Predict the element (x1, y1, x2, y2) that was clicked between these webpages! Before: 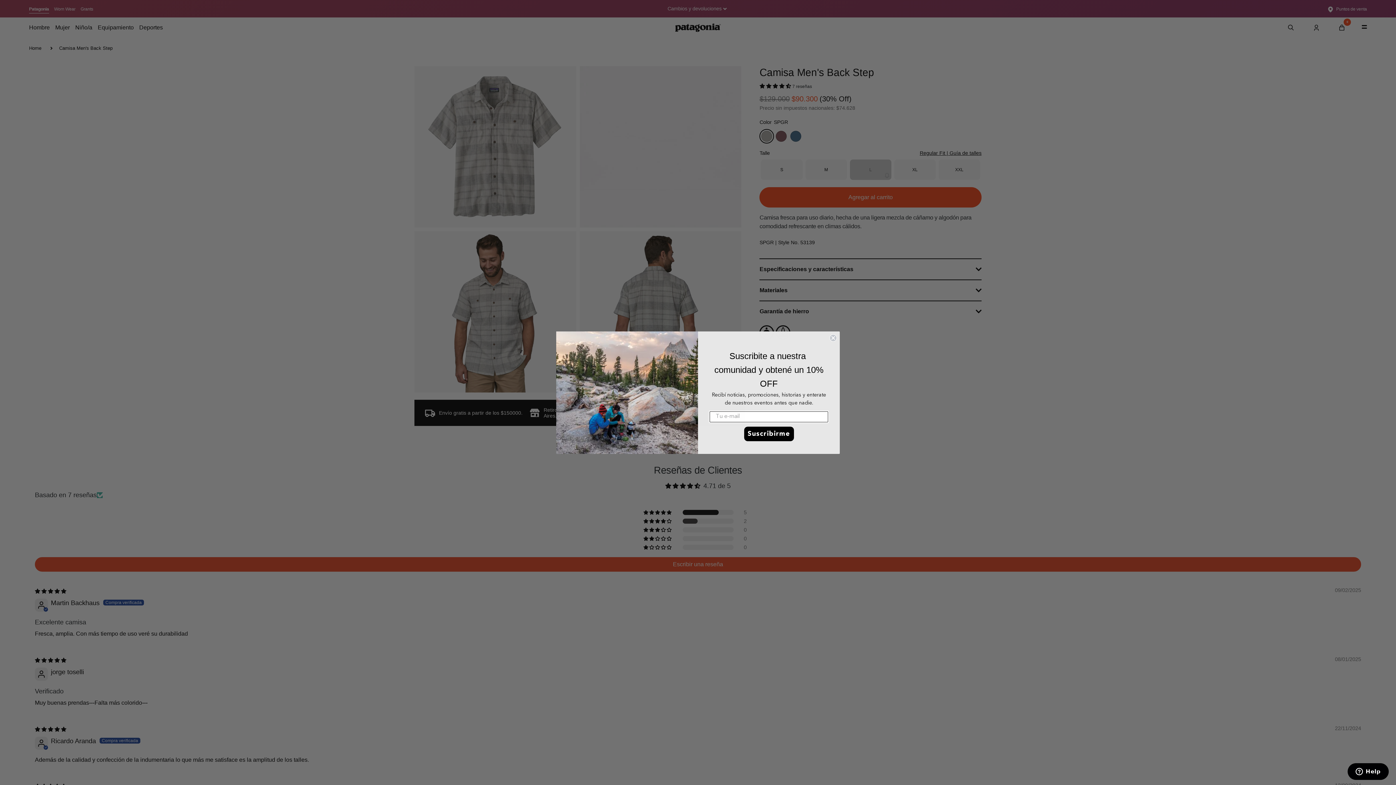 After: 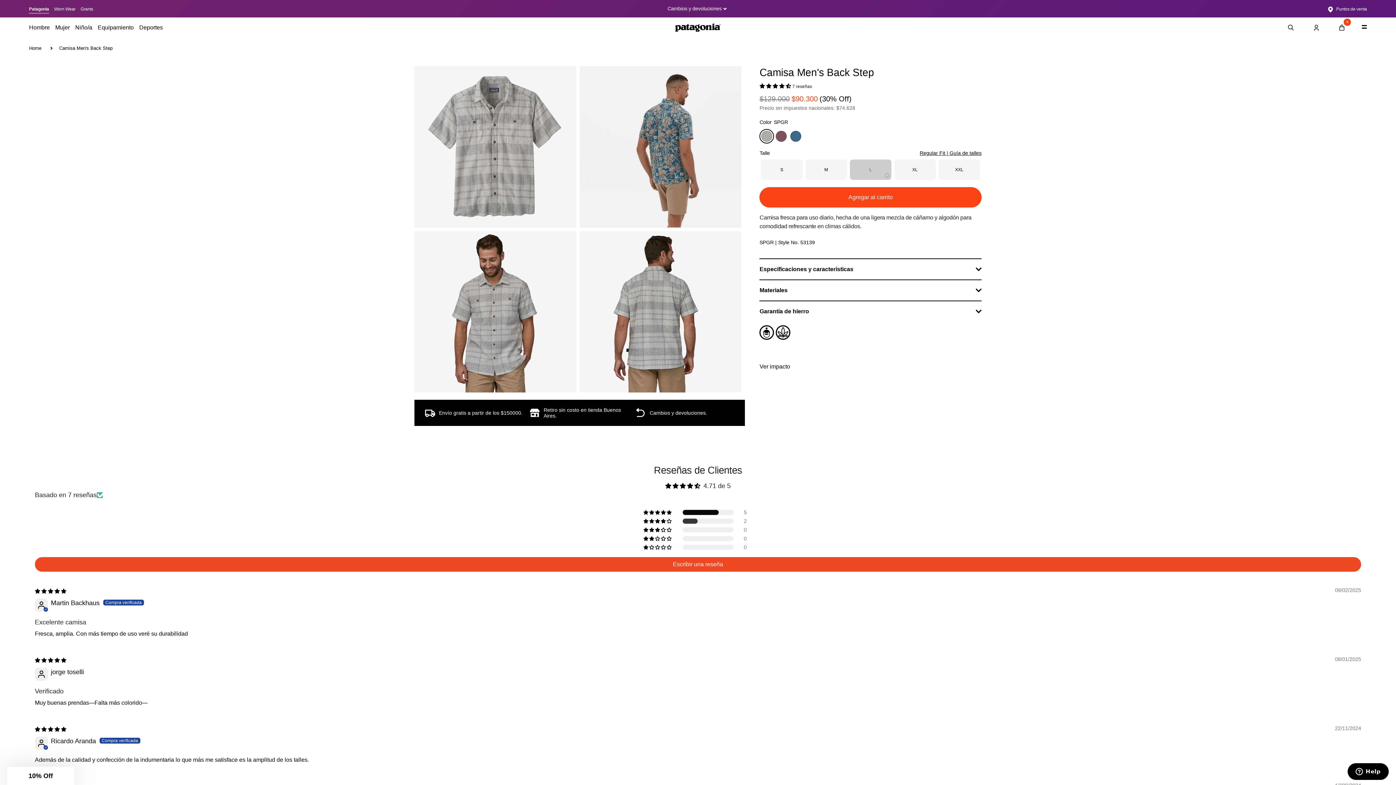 Action: bbox: (829, 334, 837, 341) label: Close dialog